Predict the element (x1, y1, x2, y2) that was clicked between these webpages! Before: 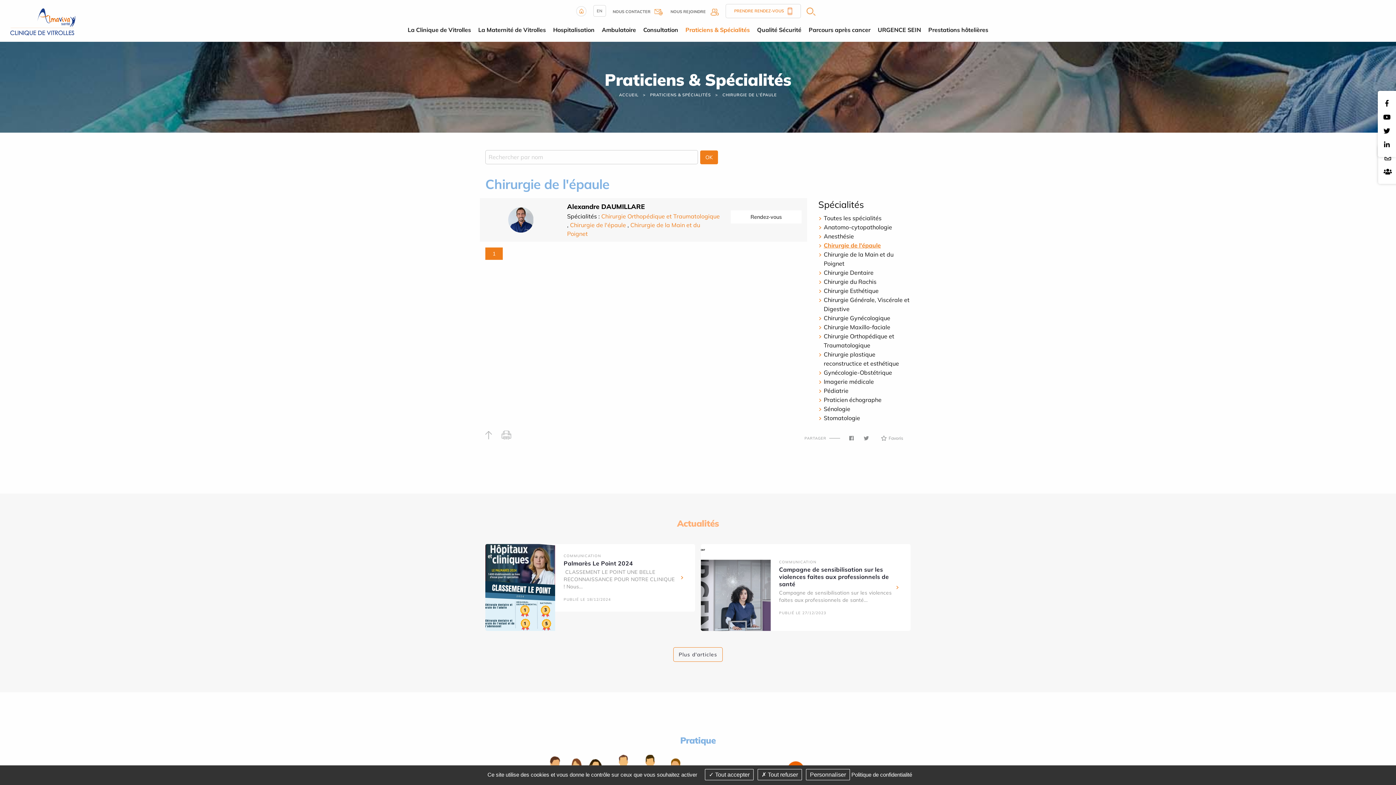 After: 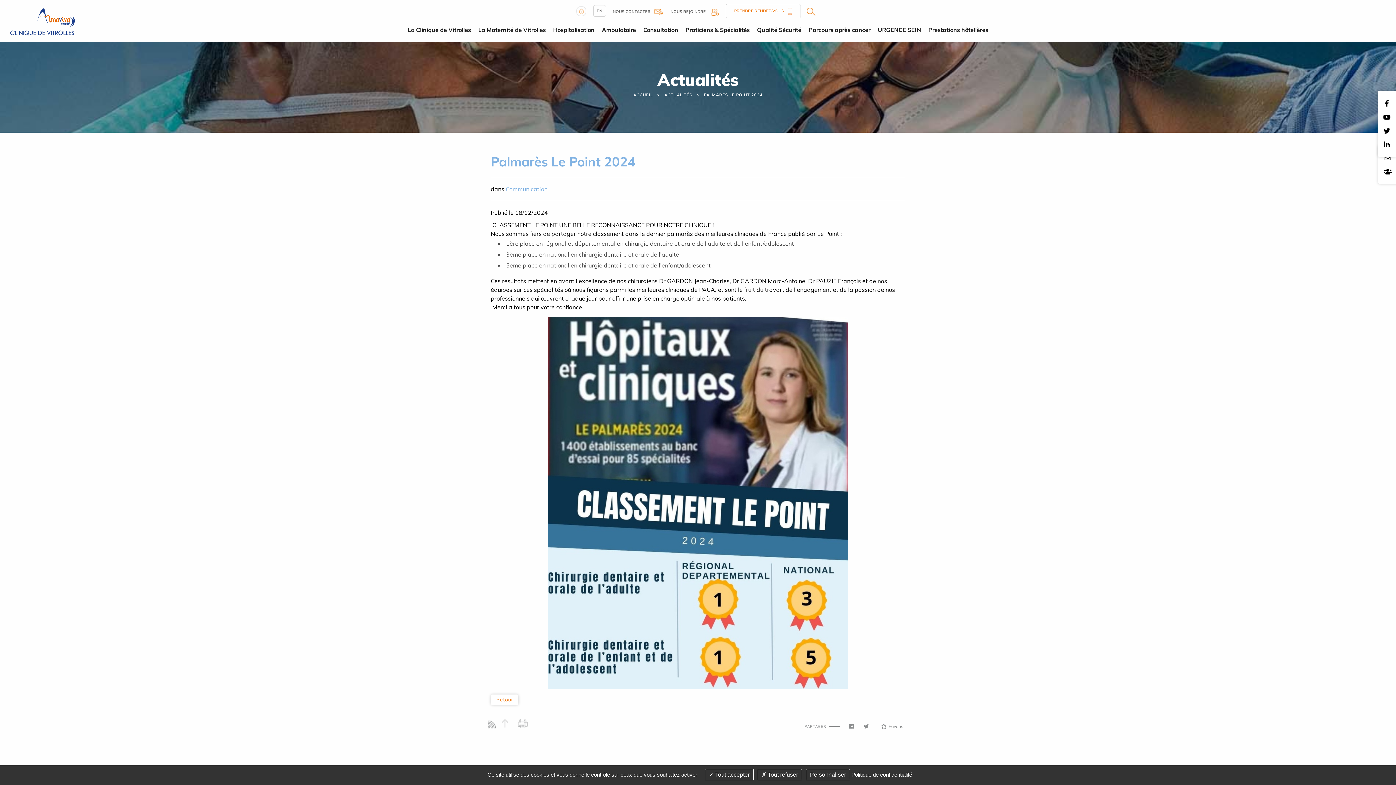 Action: bbox: (485, 544, 695, 631) label: COMMUNICATION

Palmarès Le Point 2024

 CLASSEMENT LE POINT UNE BELLE RECONNAISSANCE POUR NOTRE CLINIQUE ! Nous...

PUBLIÉ LE 18/12/2024